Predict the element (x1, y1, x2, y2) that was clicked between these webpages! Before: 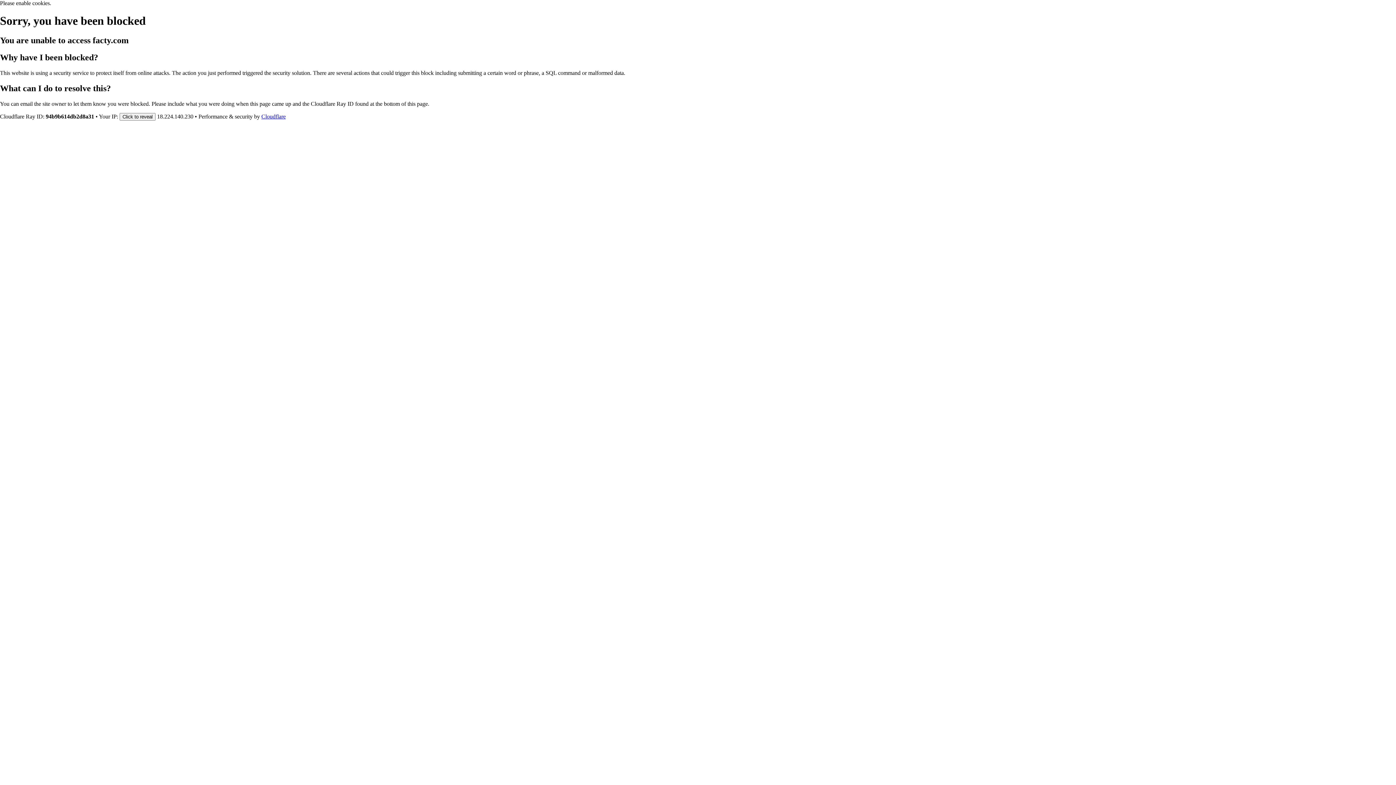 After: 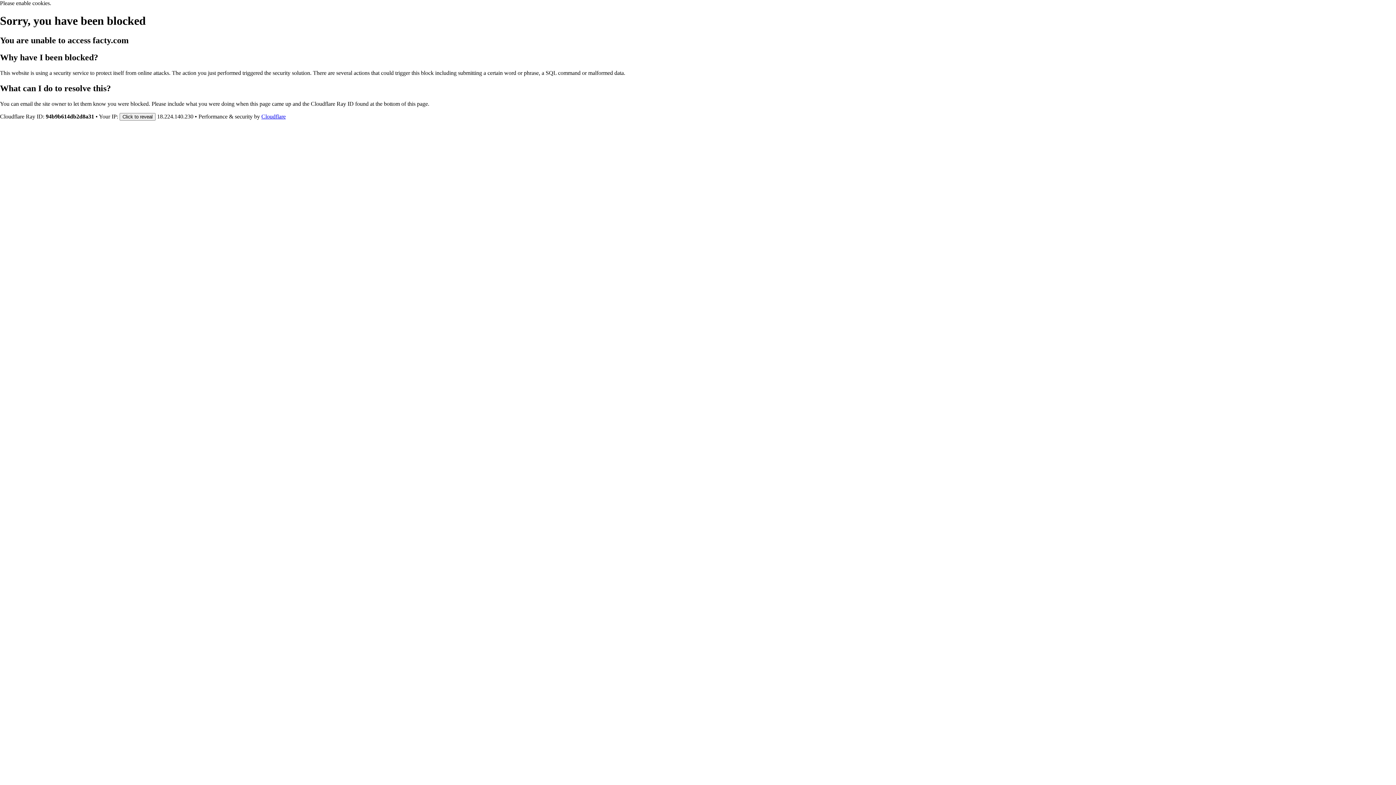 Action: bbox: (261, 113, 285, 119) label: Cloudflare